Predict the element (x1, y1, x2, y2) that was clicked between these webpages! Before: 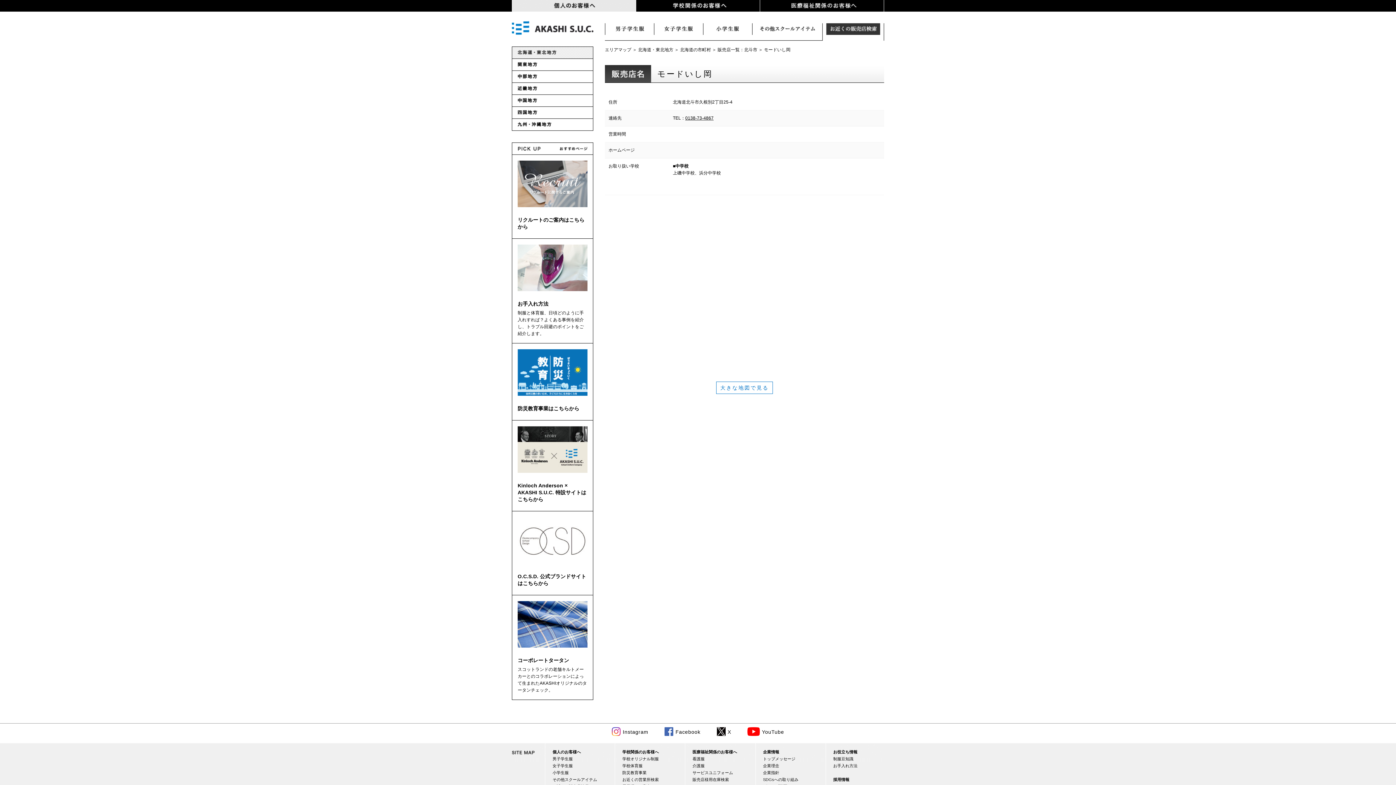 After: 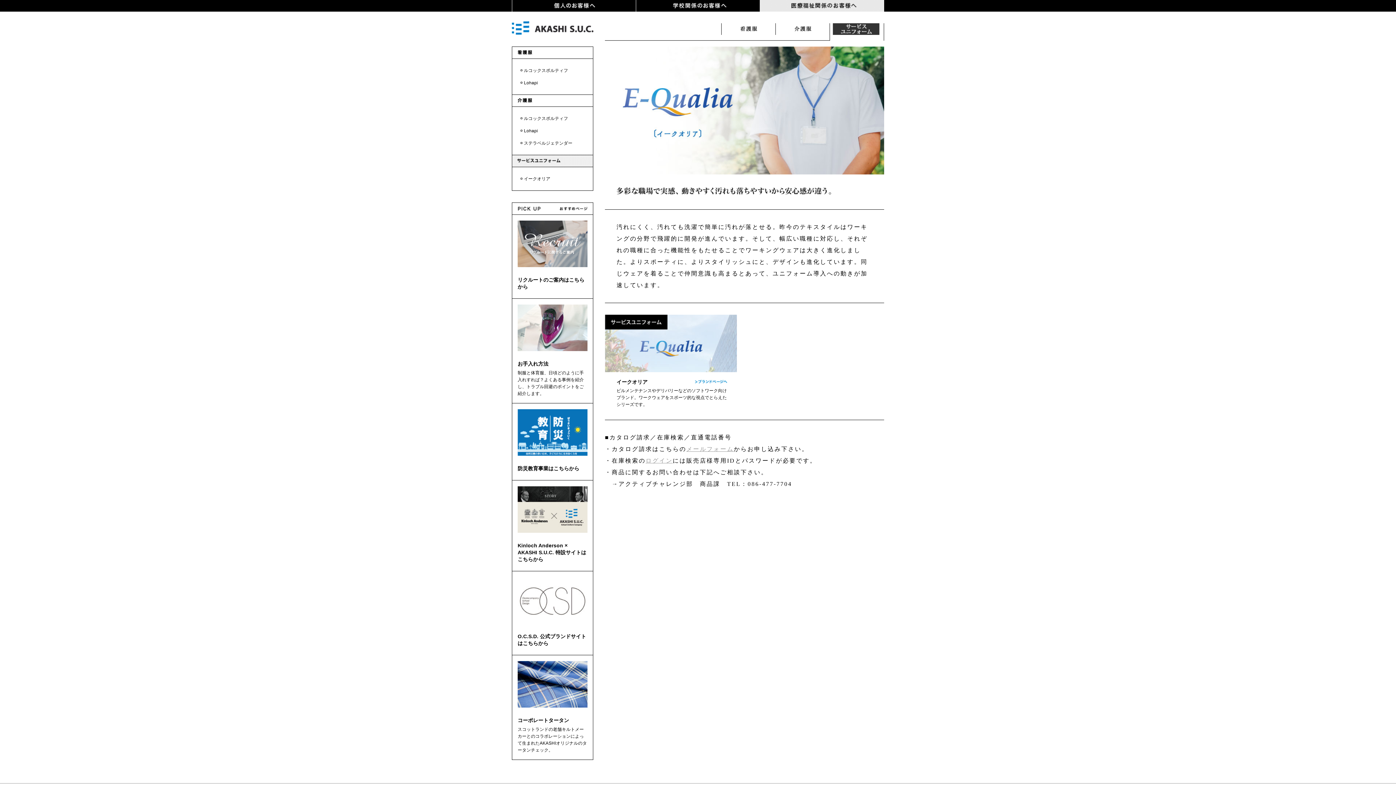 Action: bbox: (692, 770, 733, 775) label: サービスユニフォーム